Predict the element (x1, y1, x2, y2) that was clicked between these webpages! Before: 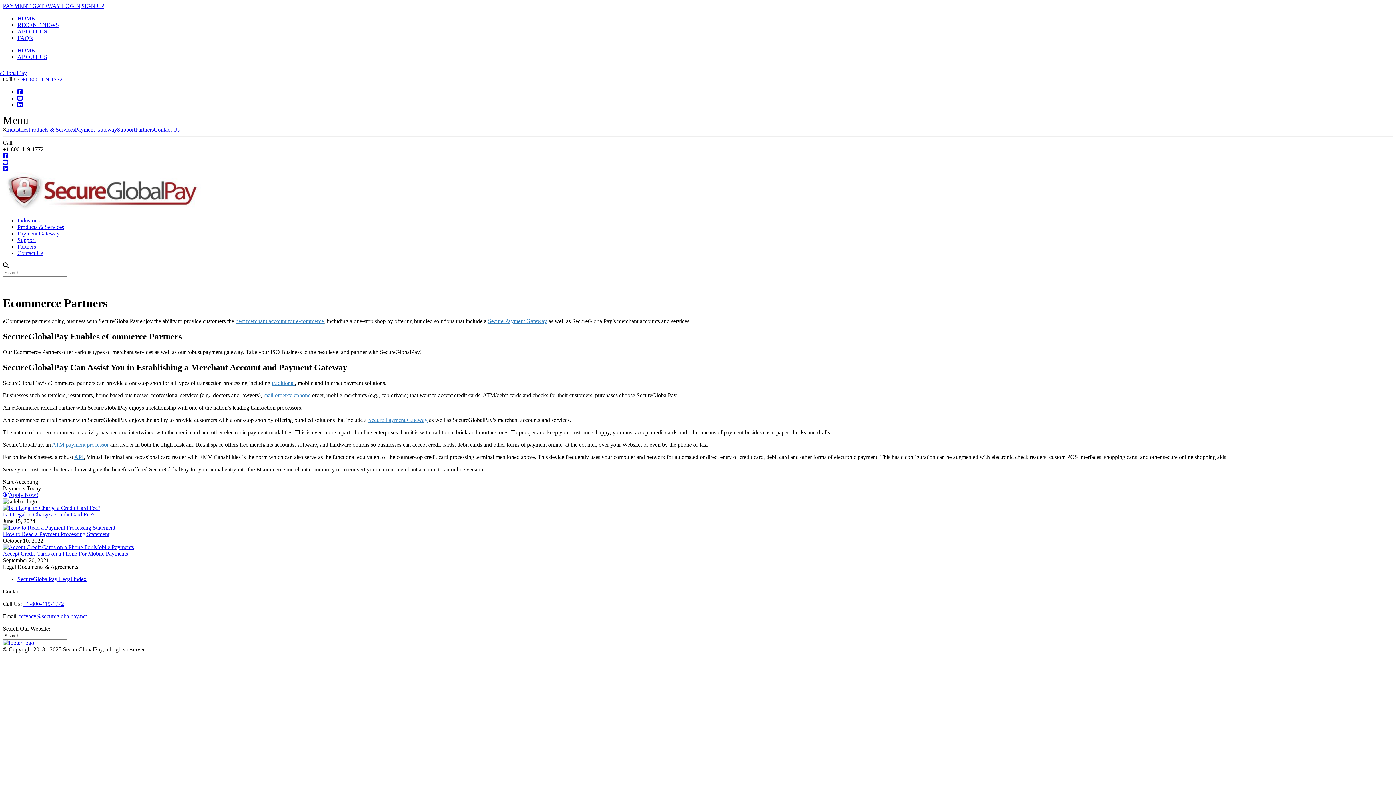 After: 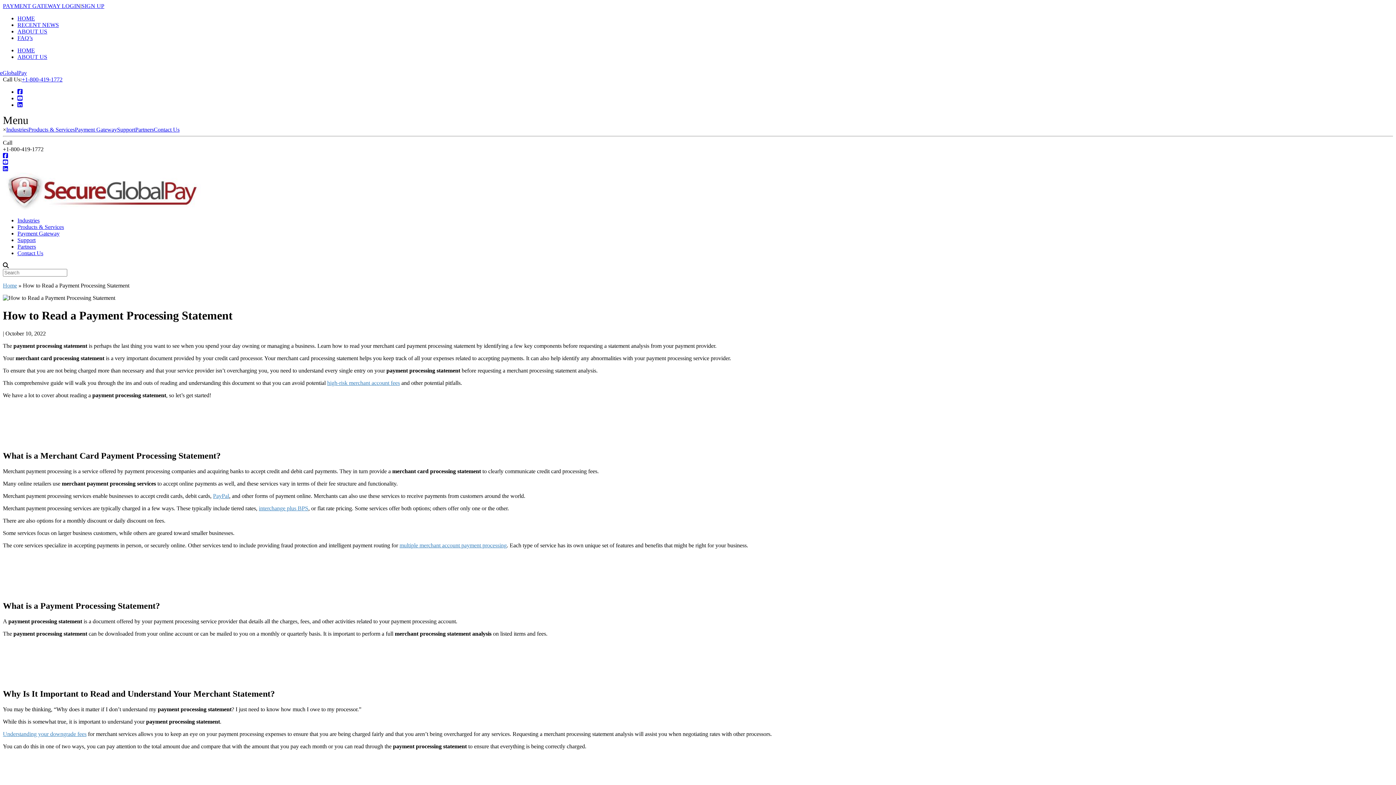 Action: bbox: (2, 524, 115, 530)